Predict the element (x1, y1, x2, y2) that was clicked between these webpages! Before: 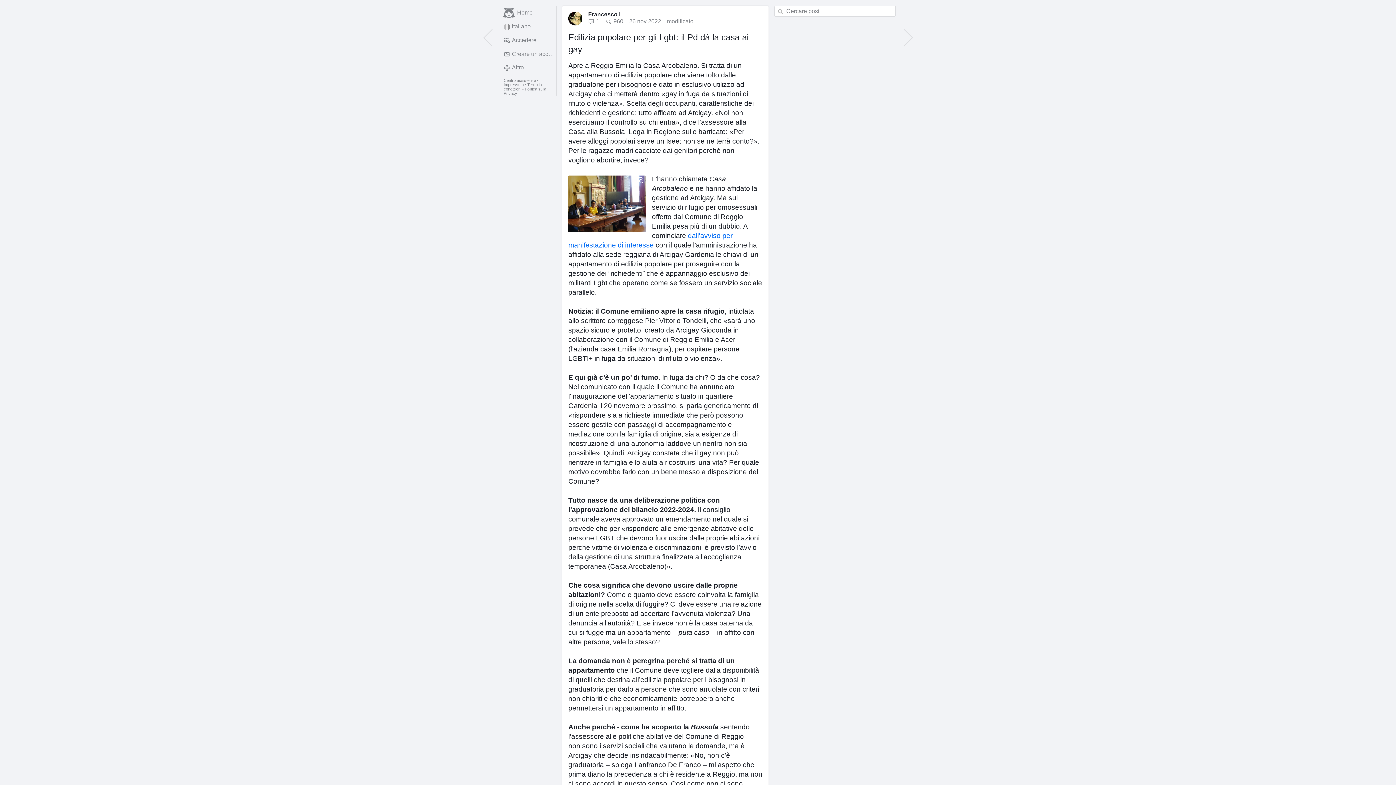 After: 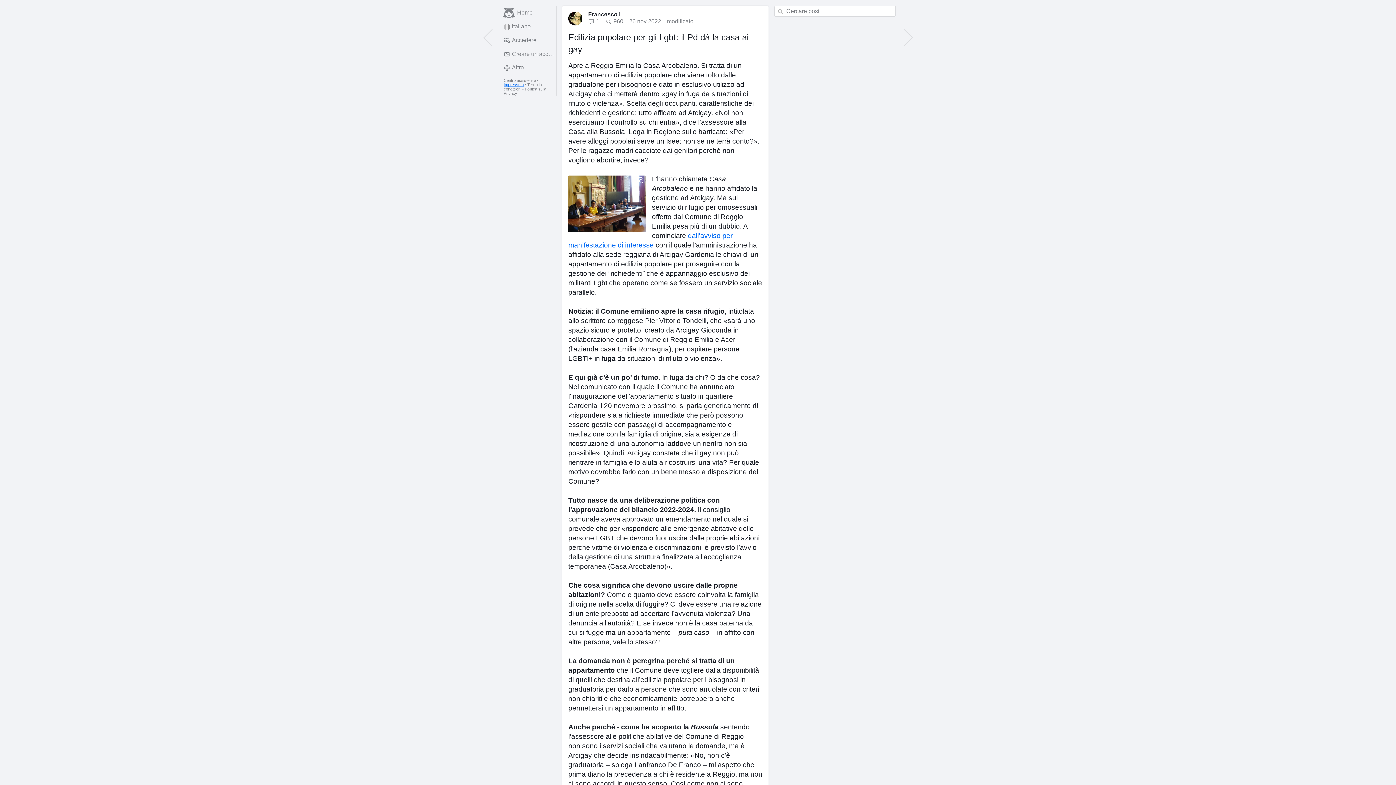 Action: label: Impressum bbox: (503, 82, 523, 86)